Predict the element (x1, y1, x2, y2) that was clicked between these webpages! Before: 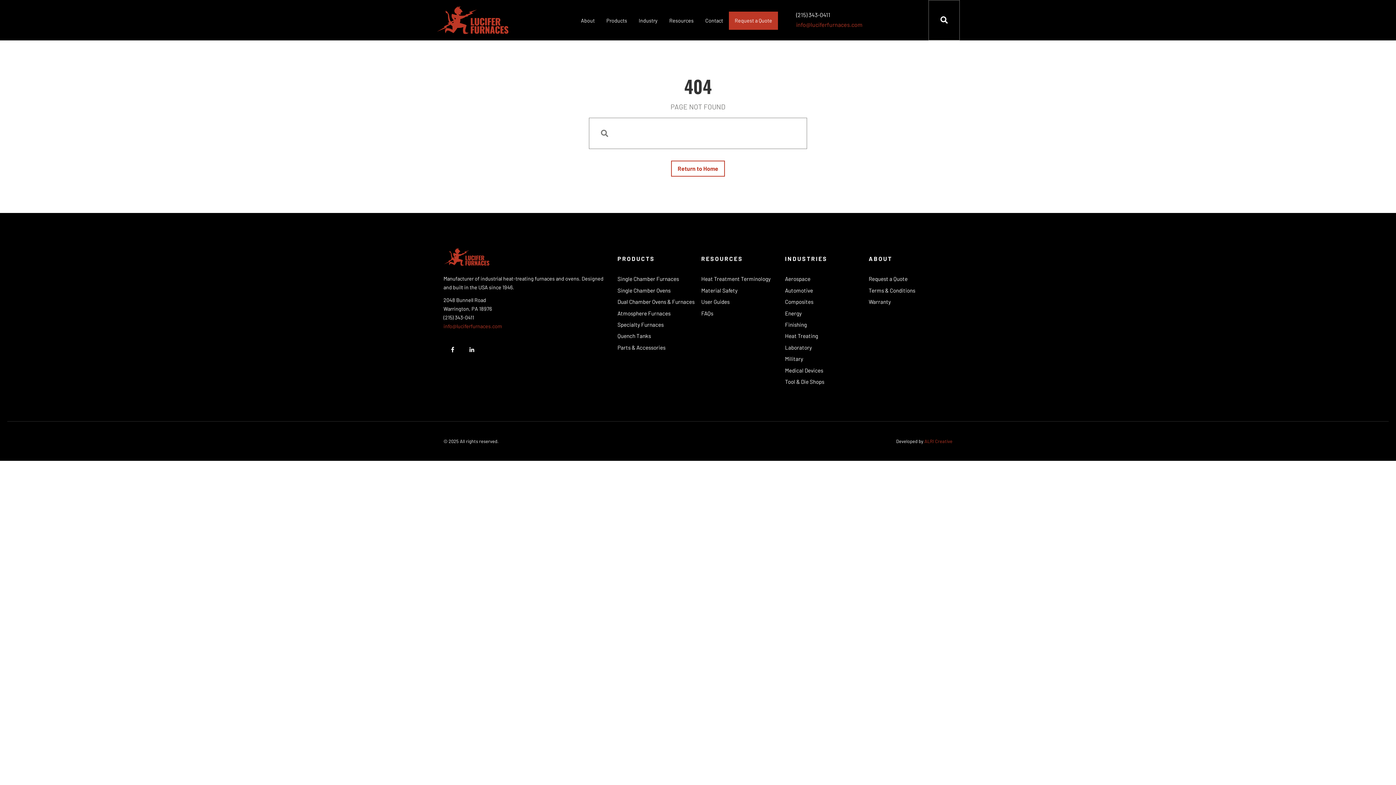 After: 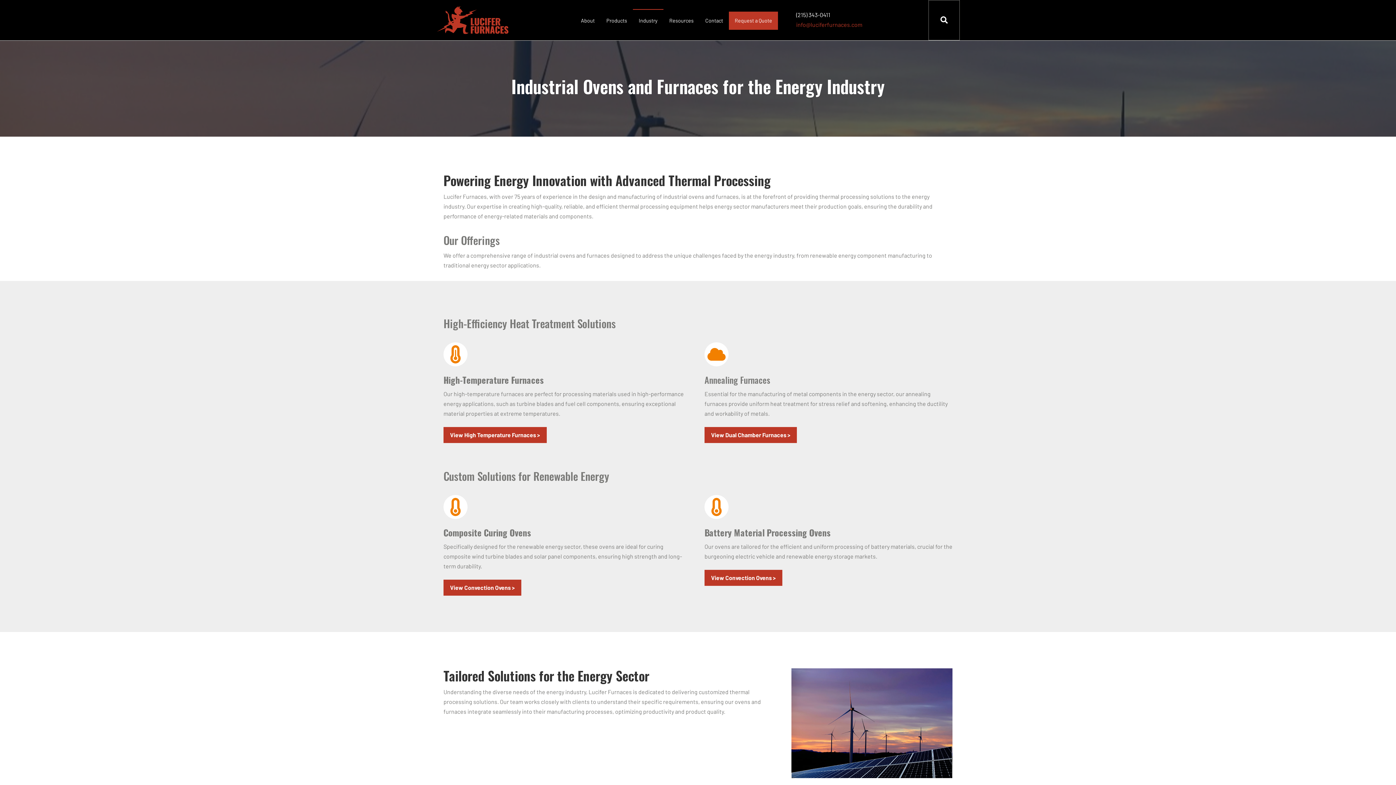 Action: label: Energy bbox: (785, 308, 863, 318)